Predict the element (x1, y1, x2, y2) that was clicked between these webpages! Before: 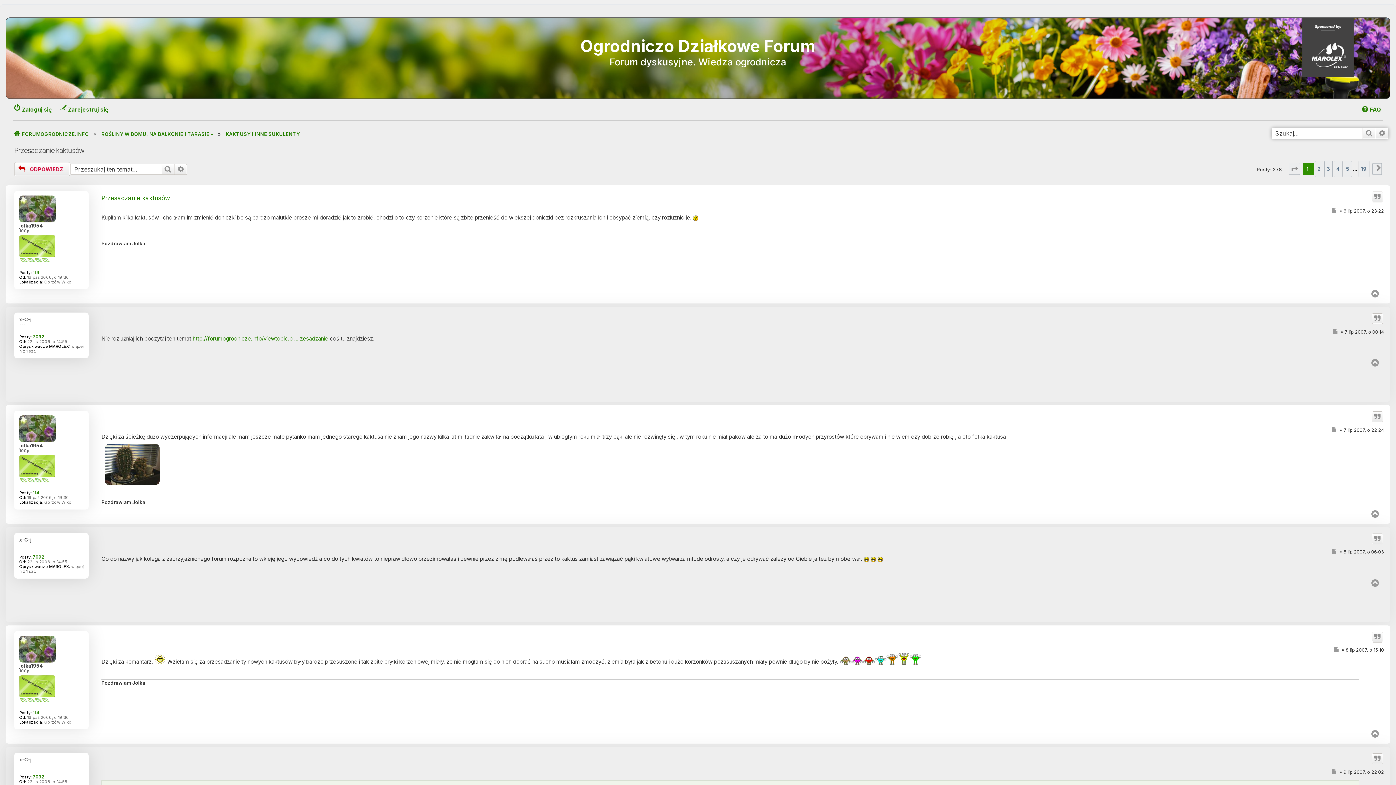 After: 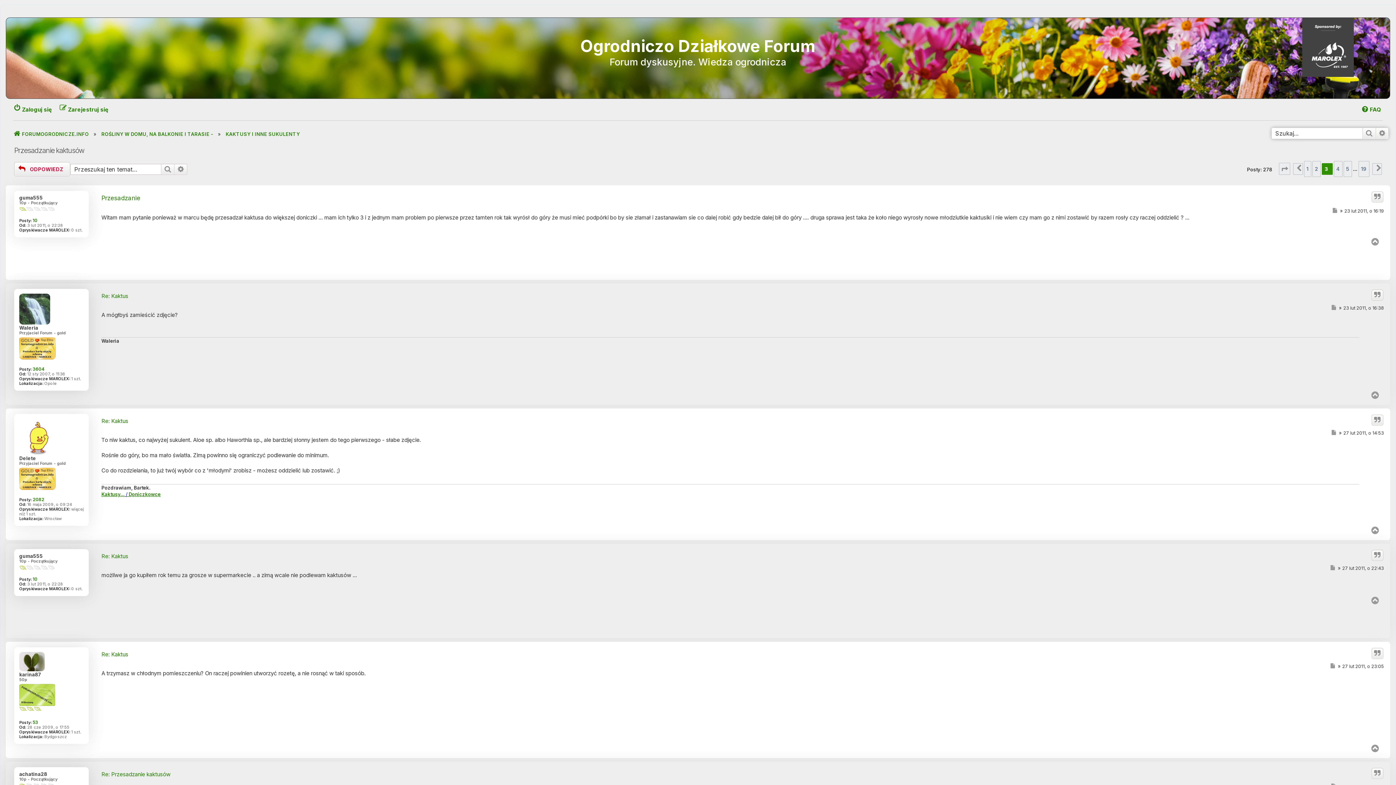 Action: bbox: (1324, 160, 1332, 176) label: 3